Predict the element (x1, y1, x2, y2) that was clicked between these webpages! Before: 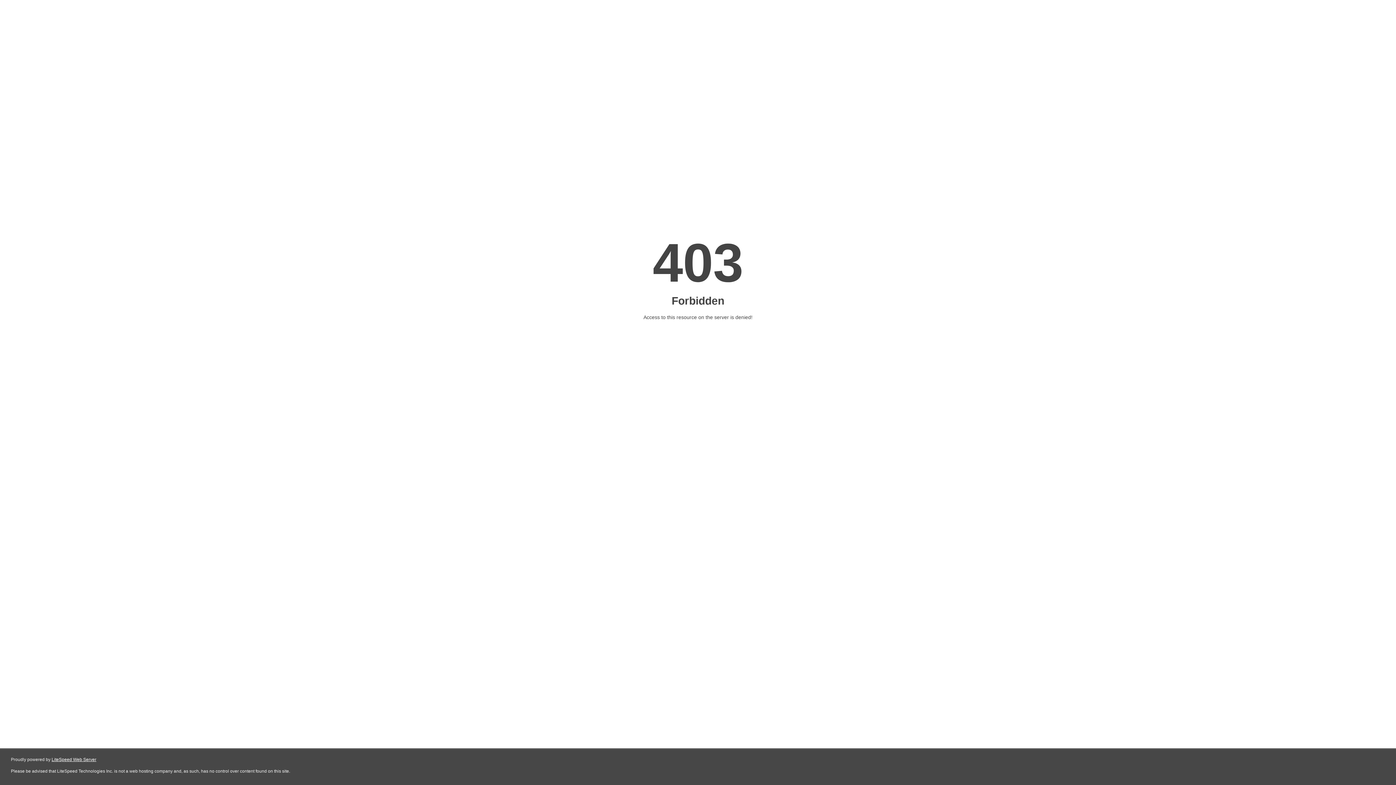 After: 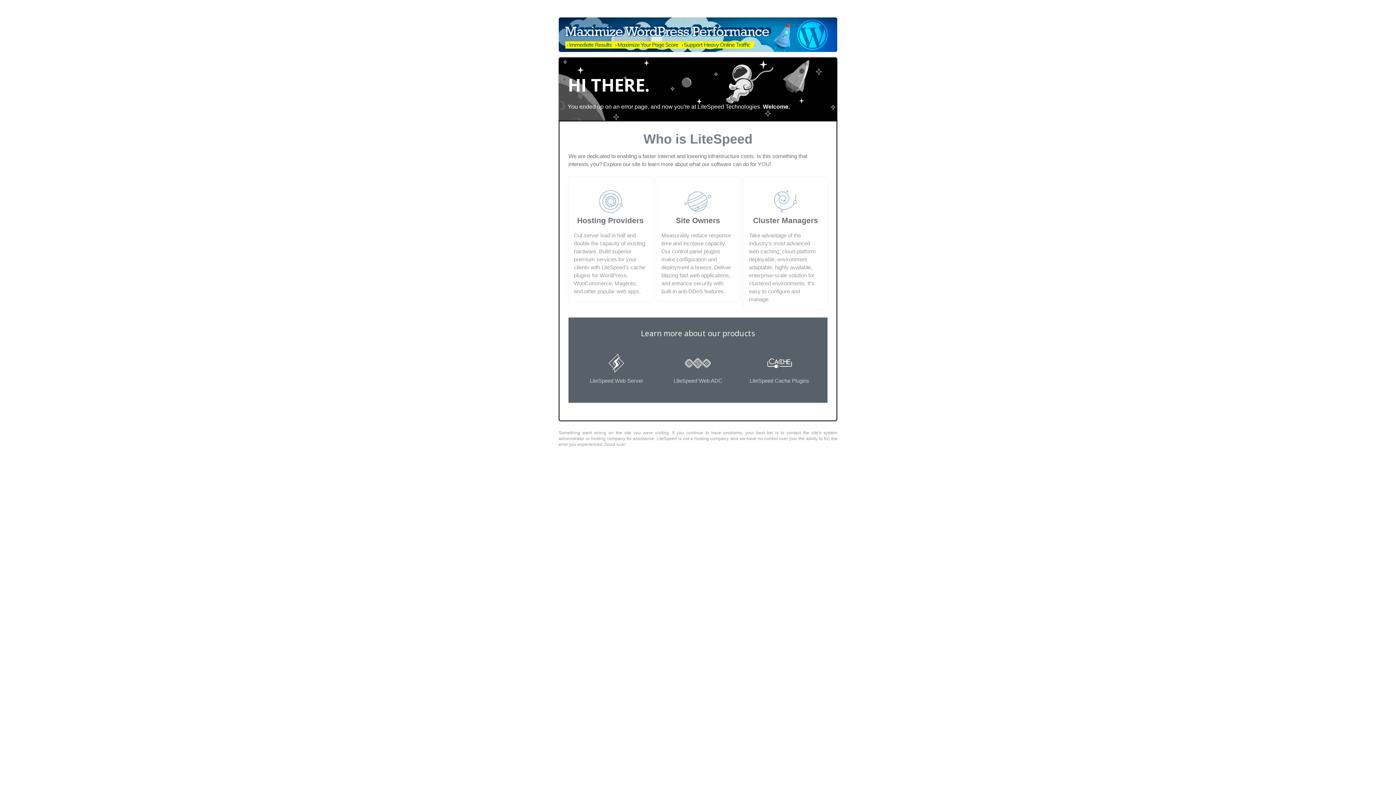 Action: label: LiteSpeed Web Server bbox: (51, 757, 96, 762)